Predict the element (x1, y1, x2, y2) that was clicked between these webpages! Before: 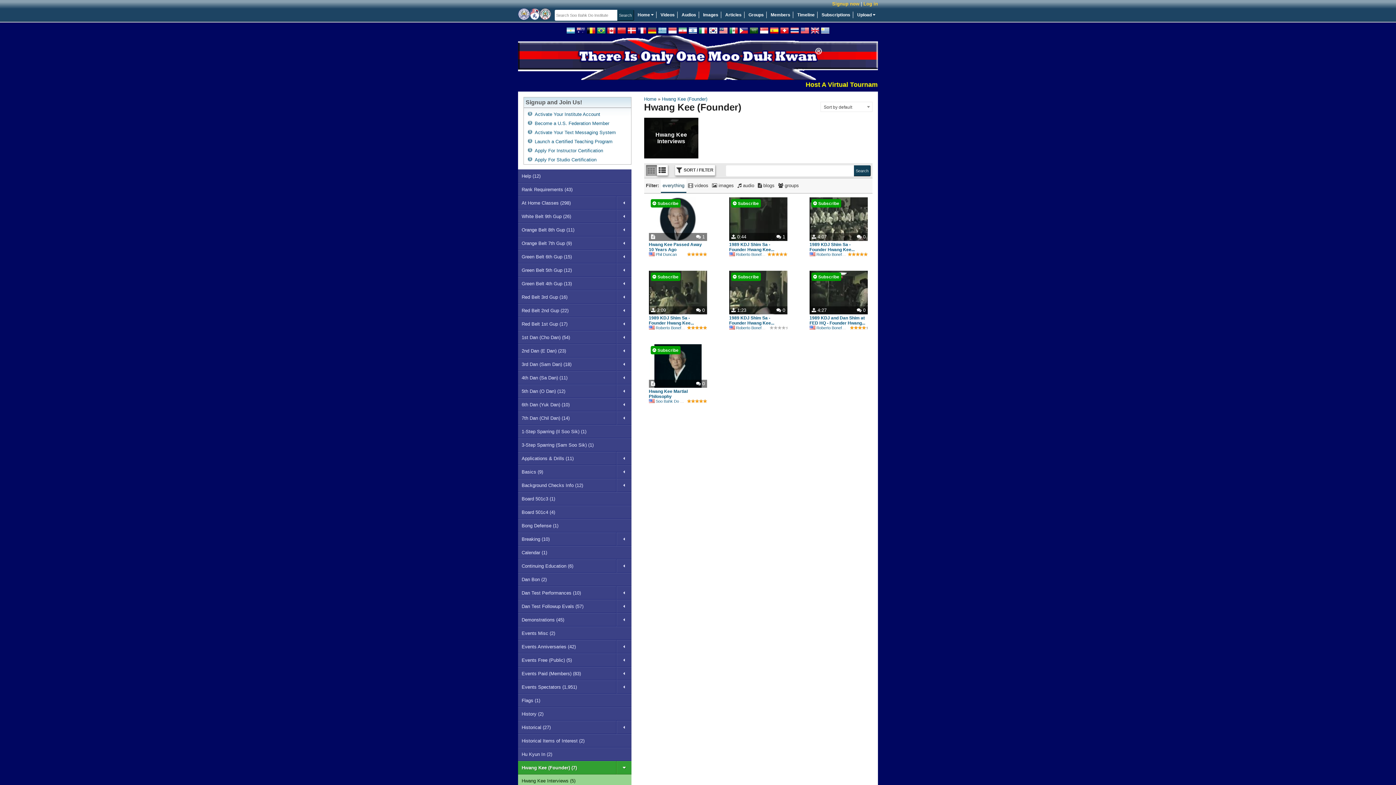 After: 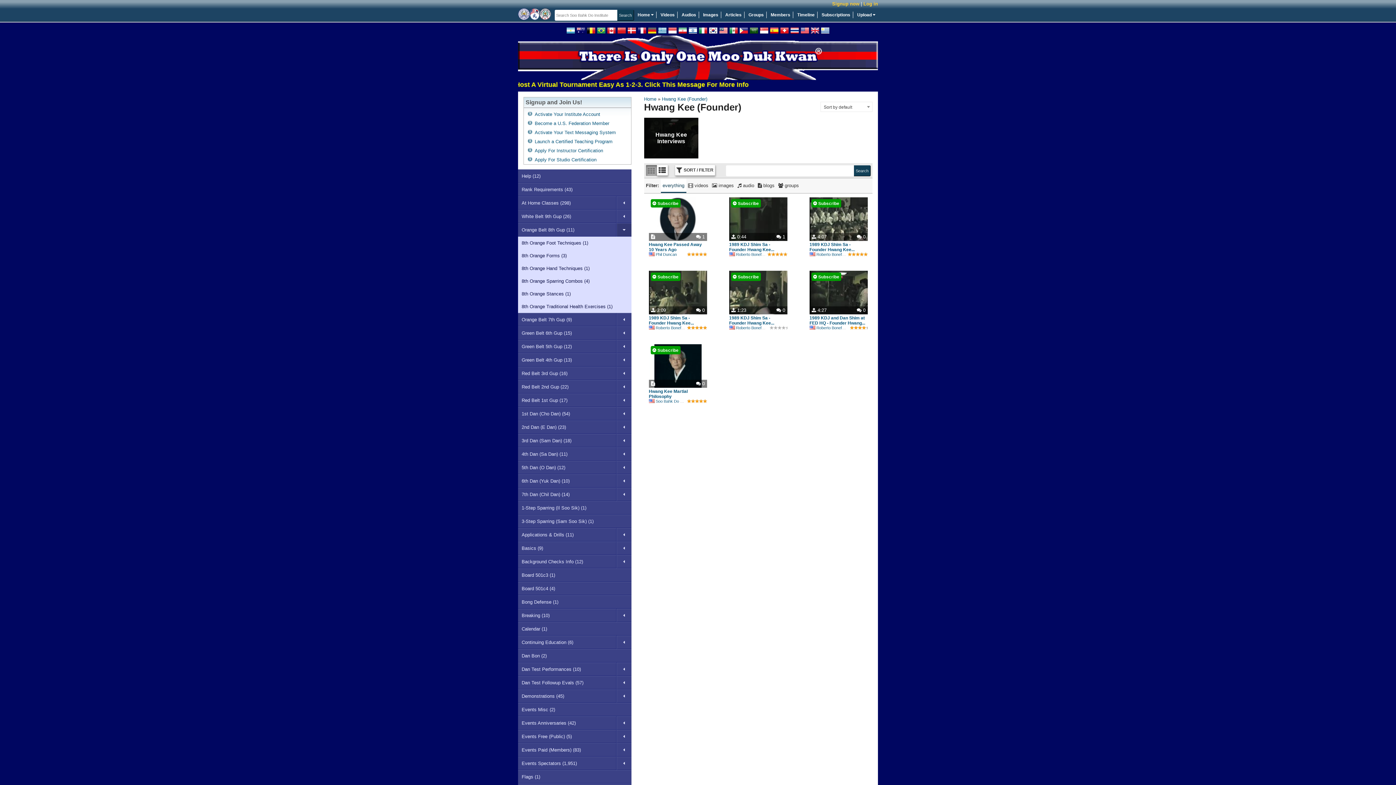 Action: bbox: (616, 223, 631, 236)